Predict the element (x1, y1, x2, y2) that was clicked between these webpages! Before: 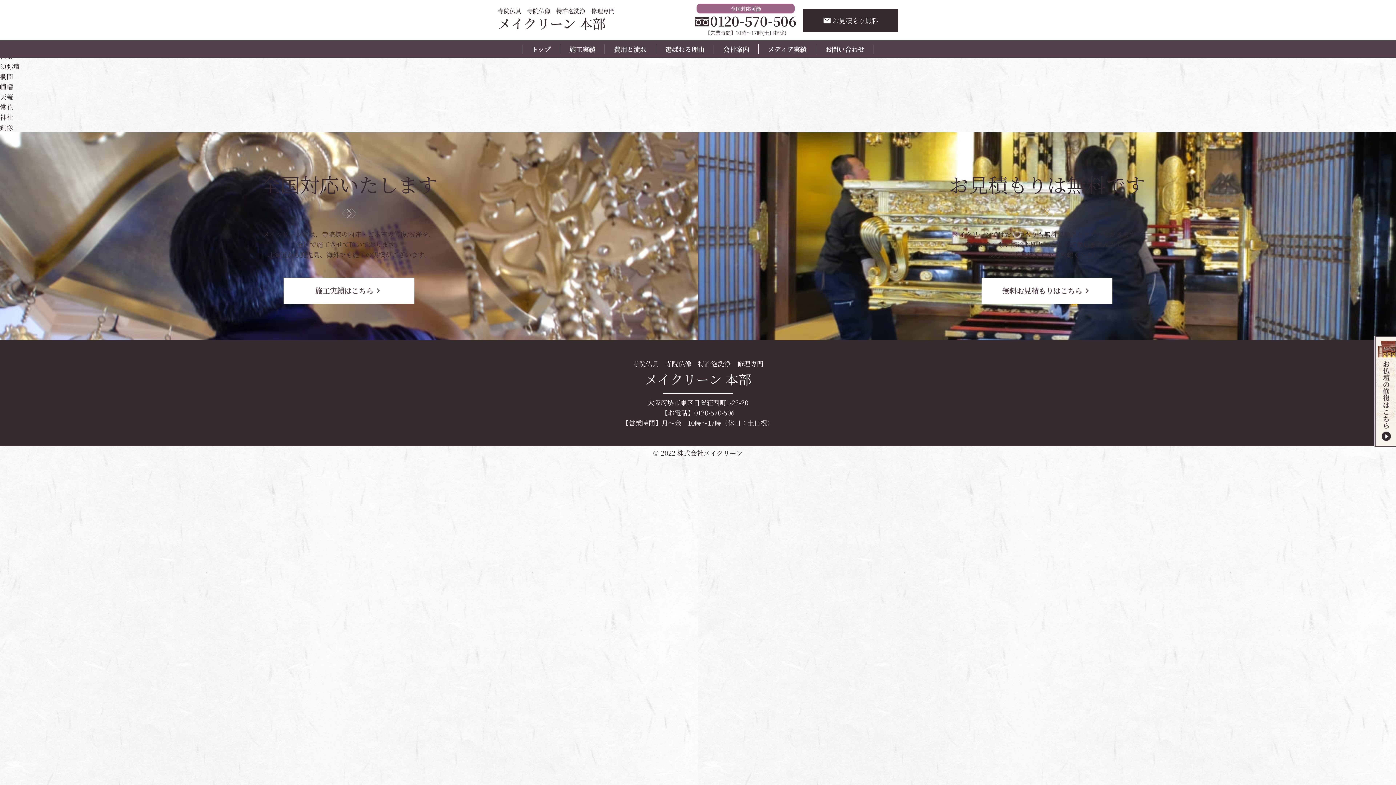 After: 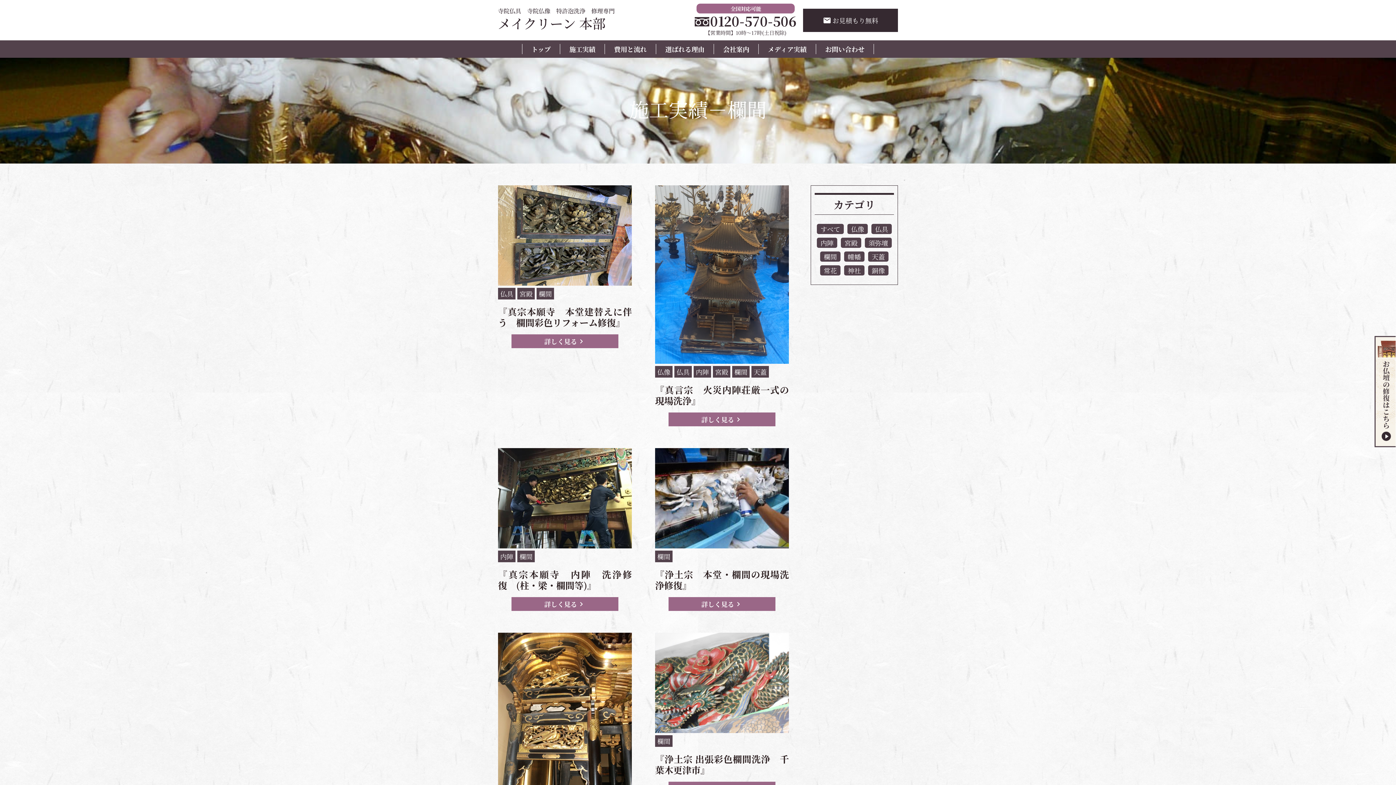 Action: bbox: (0, 71, 13, 81) label: 欄間